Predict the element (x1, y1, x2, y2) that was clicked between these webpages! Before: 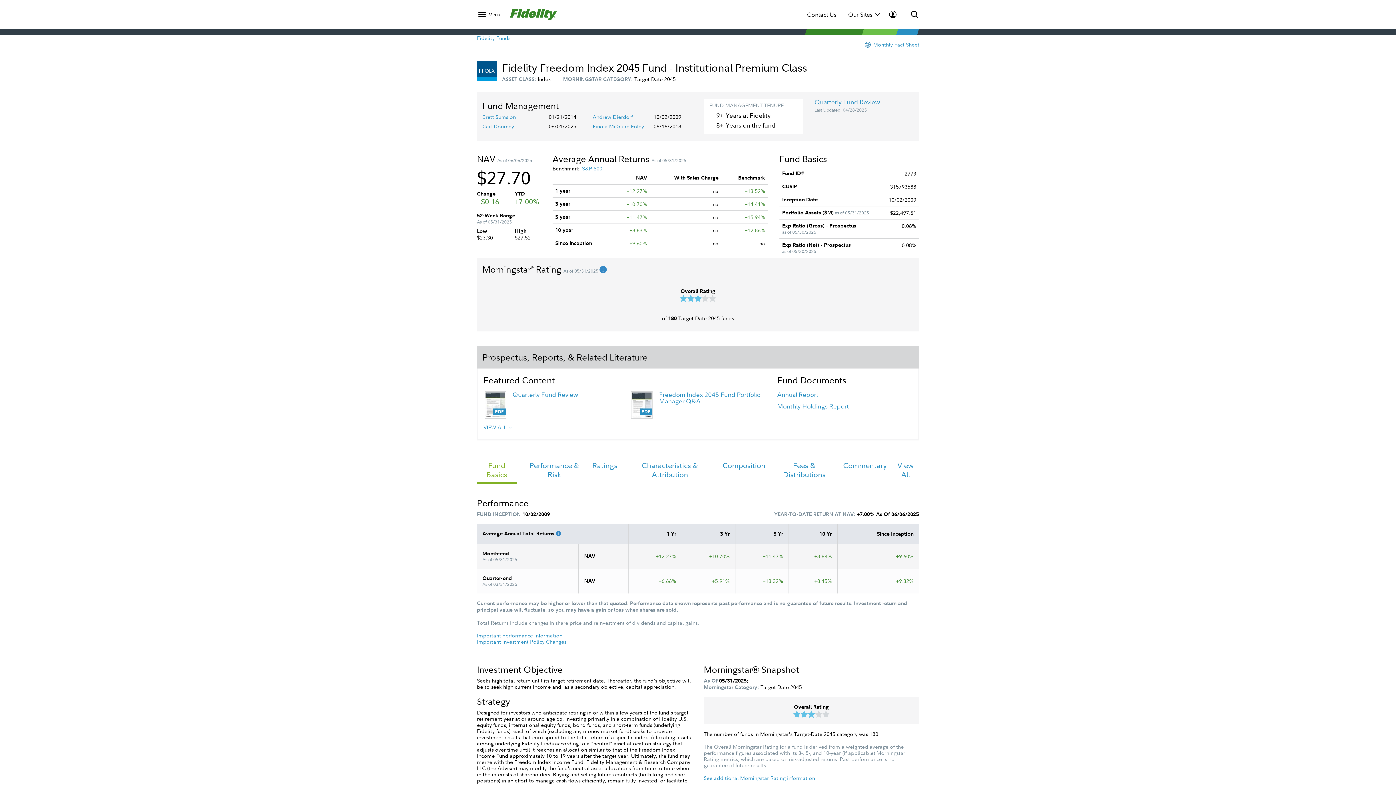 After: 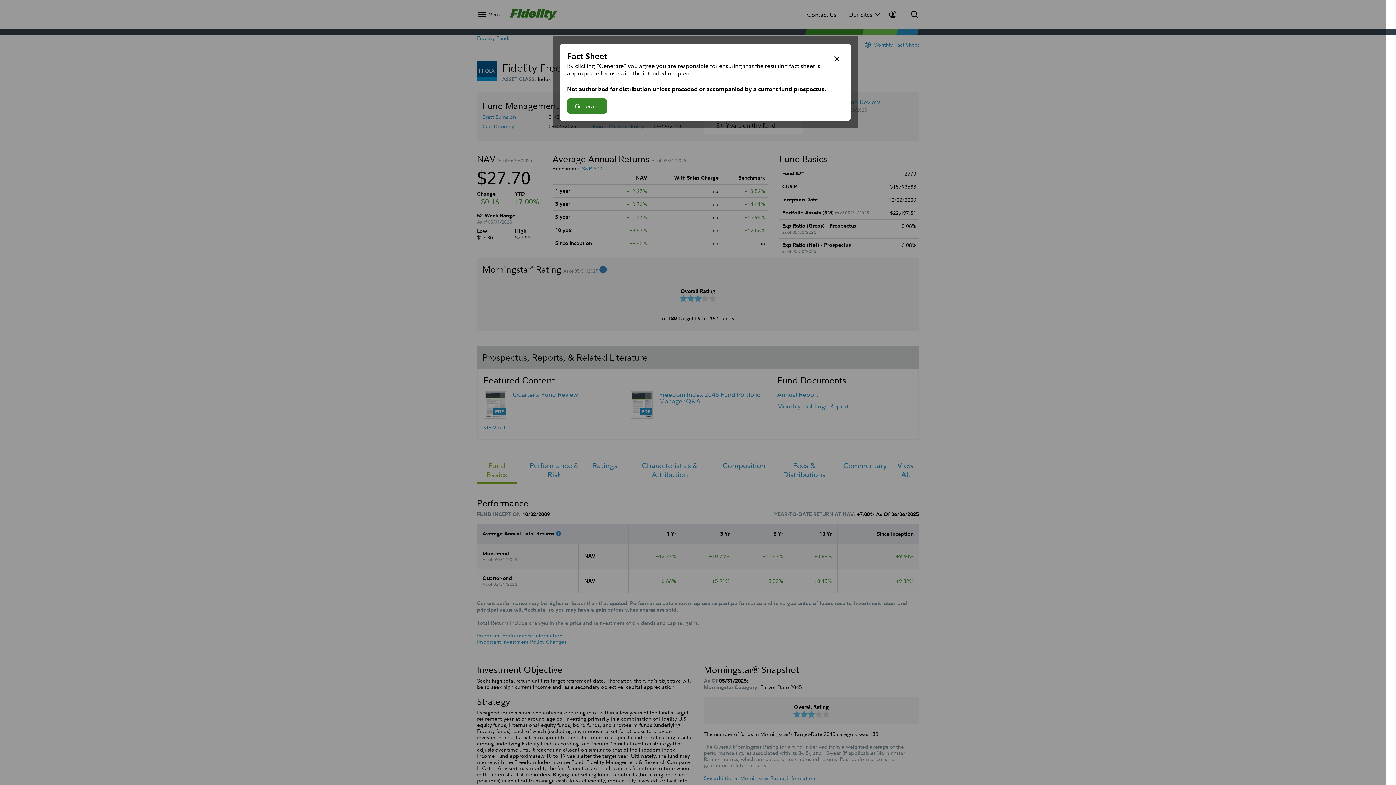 Action: bbox: (873, 41, 919, 48) label: Monthly Fact Sheet